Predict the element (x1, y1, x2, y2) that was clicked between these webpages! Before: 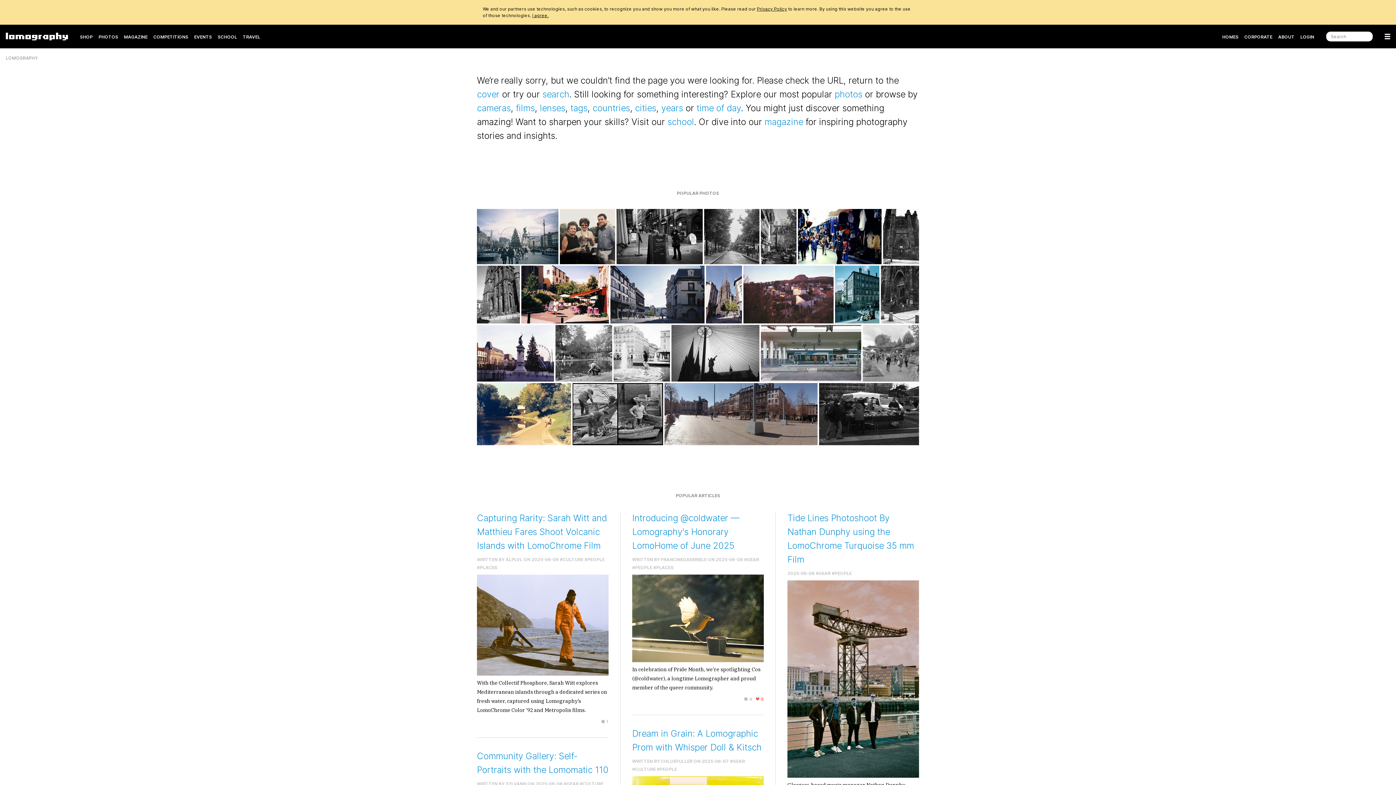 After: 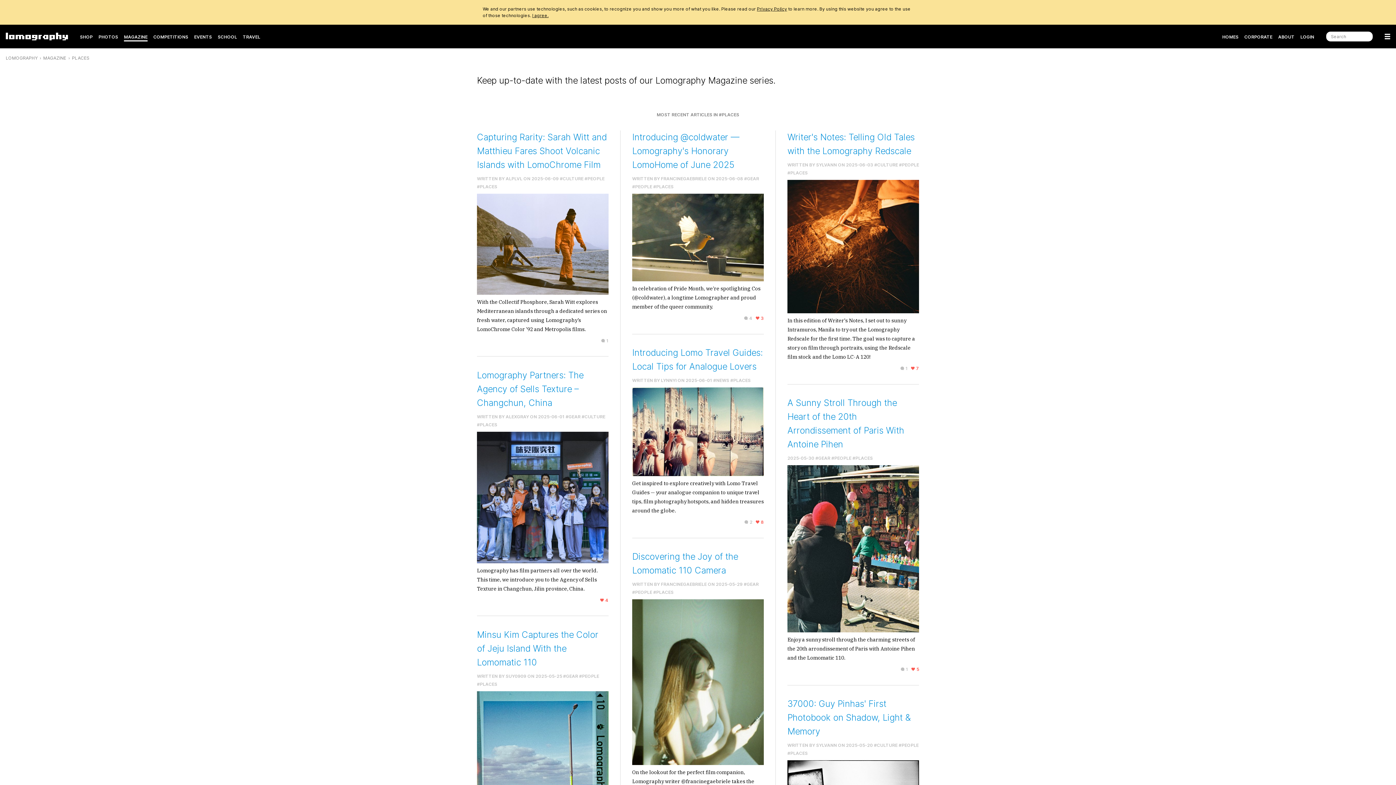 Action: bbox: (477, 565, 497, 570) label: #PLACES